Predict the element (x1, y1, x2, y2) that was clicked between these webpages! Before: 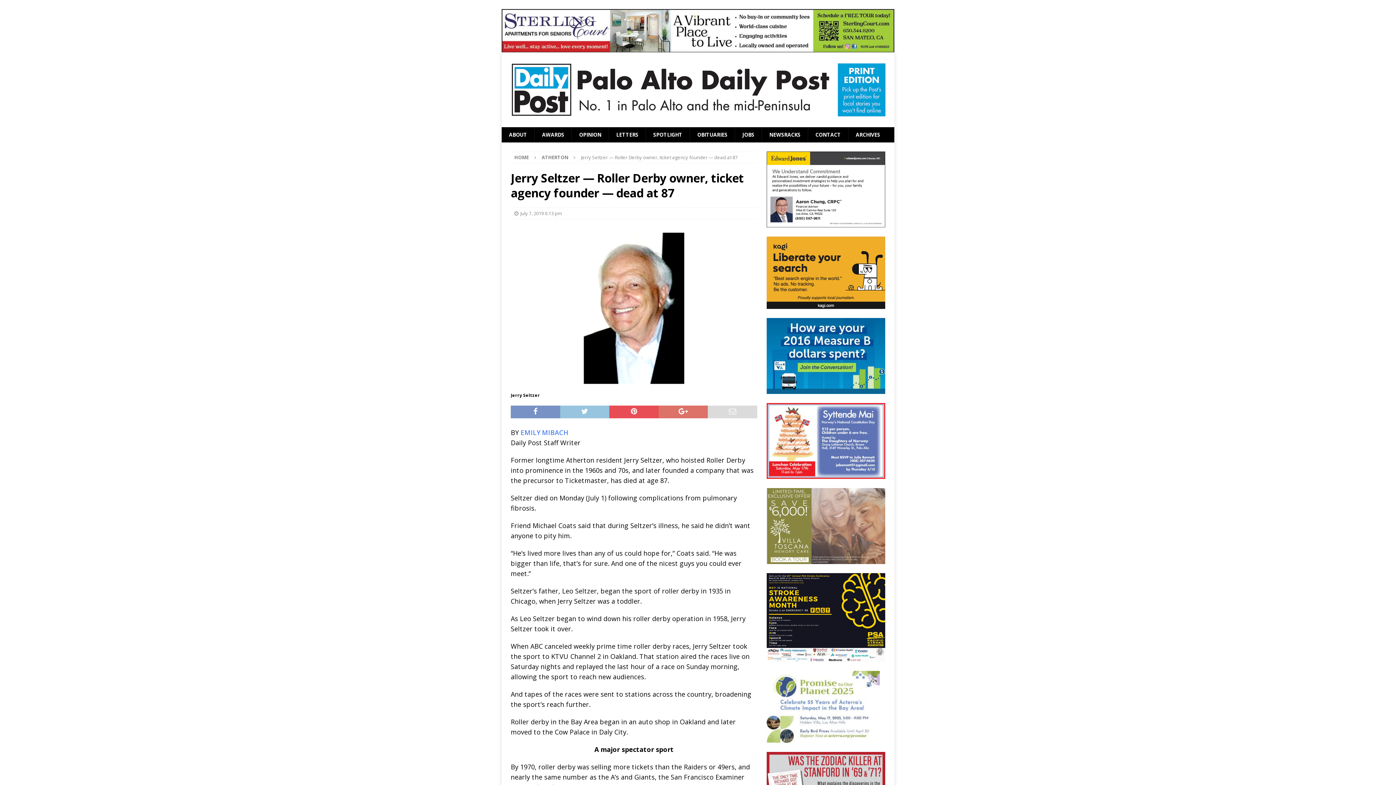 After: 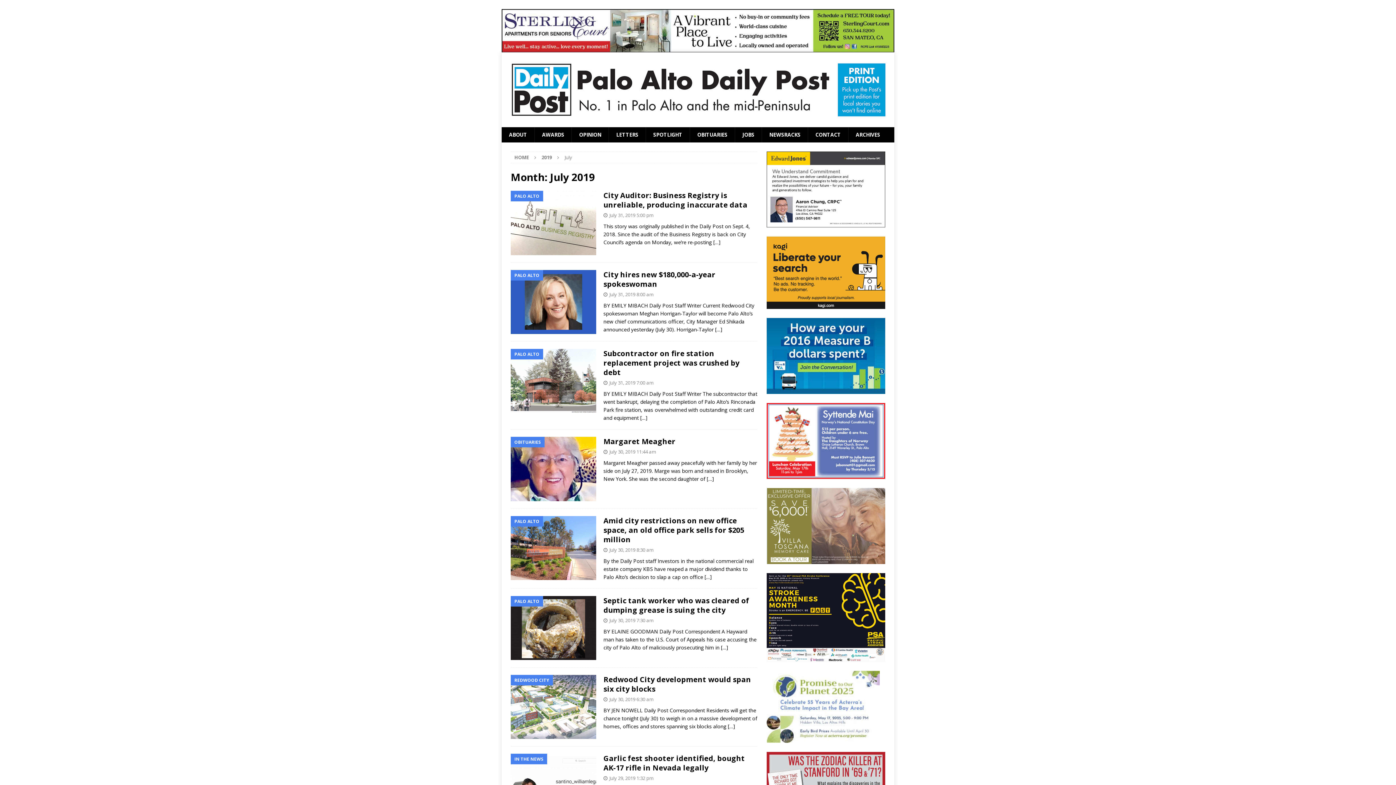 Action: bbox: (520, 210, 561, 216) label: July 7, 2019 6:13 pm